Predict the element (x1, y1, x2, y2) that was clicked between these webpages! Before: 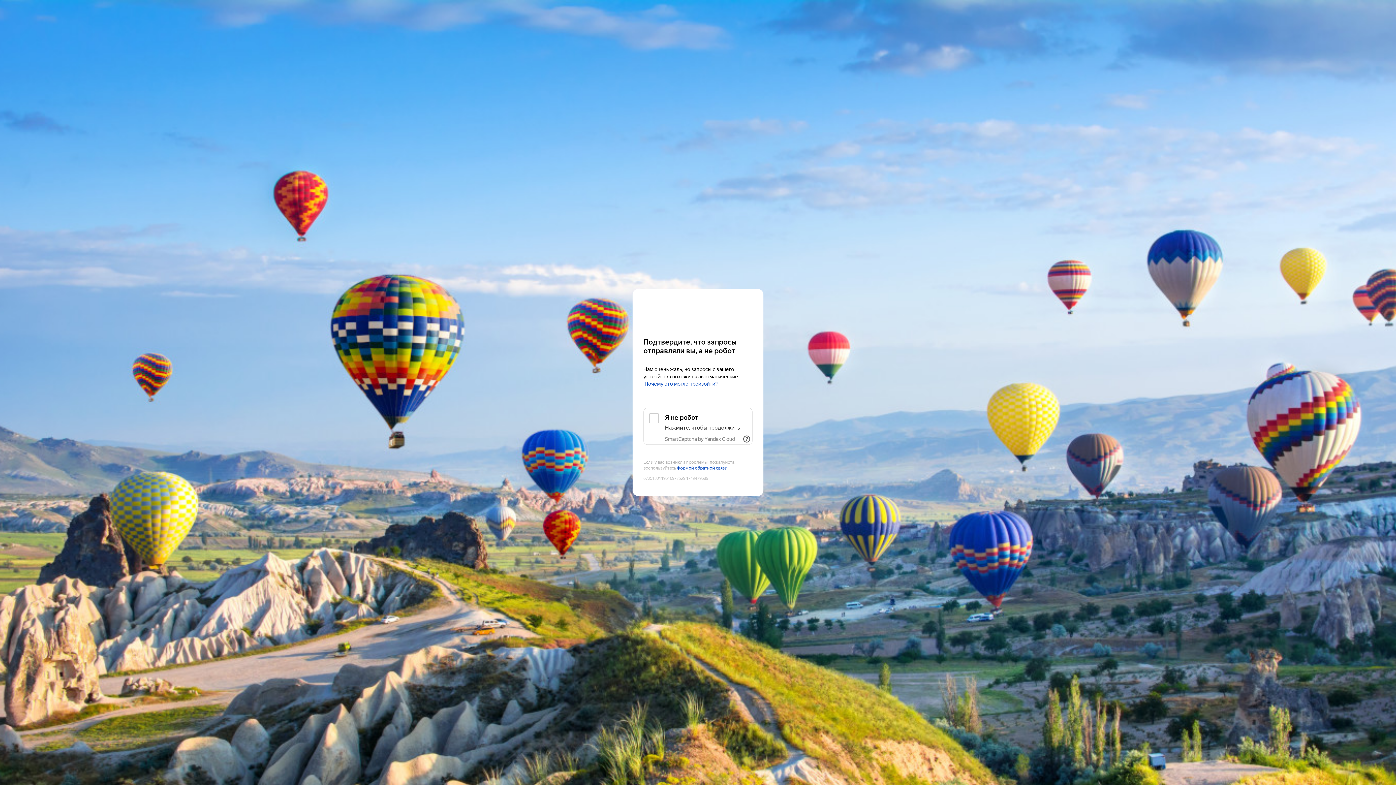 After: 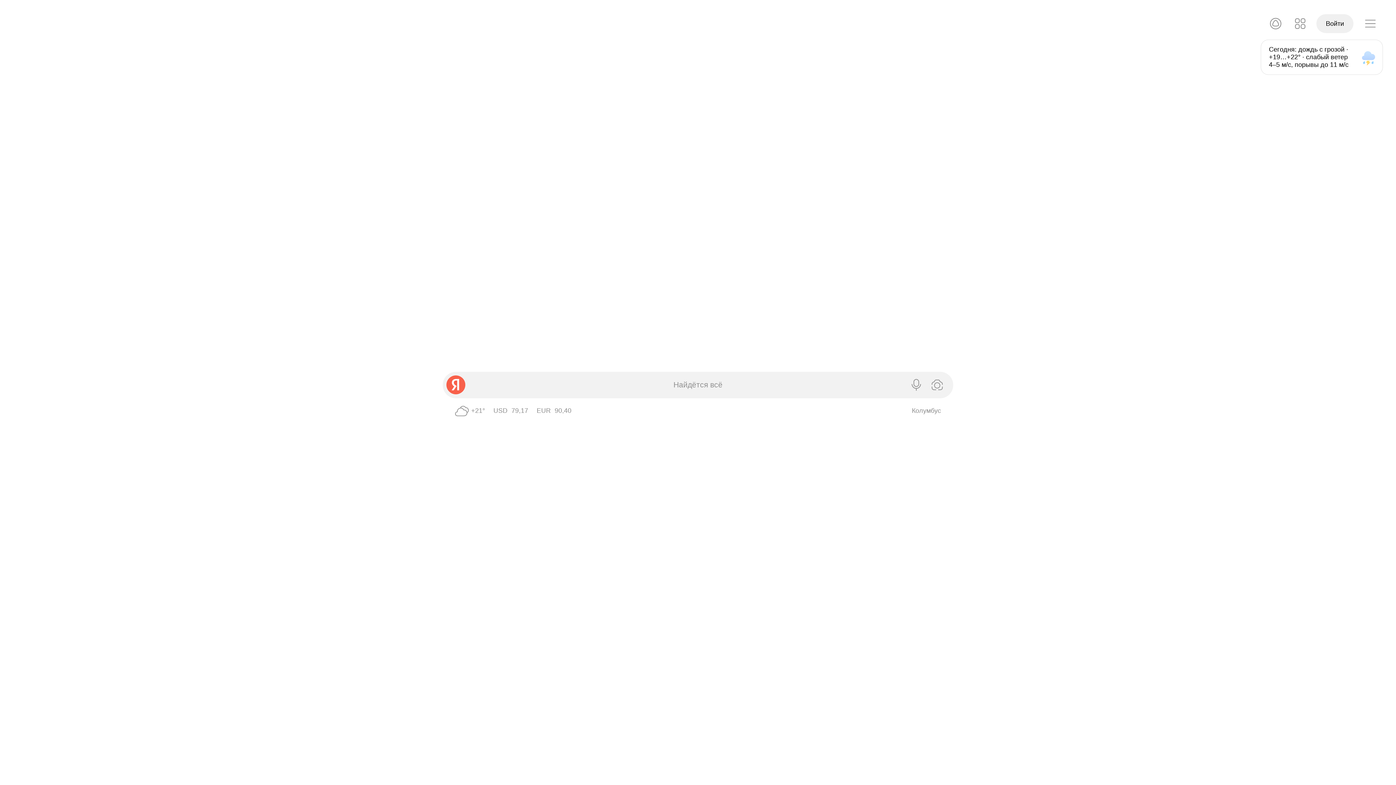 Action: label: Yandex bbox: (643, 303, 752, 316)